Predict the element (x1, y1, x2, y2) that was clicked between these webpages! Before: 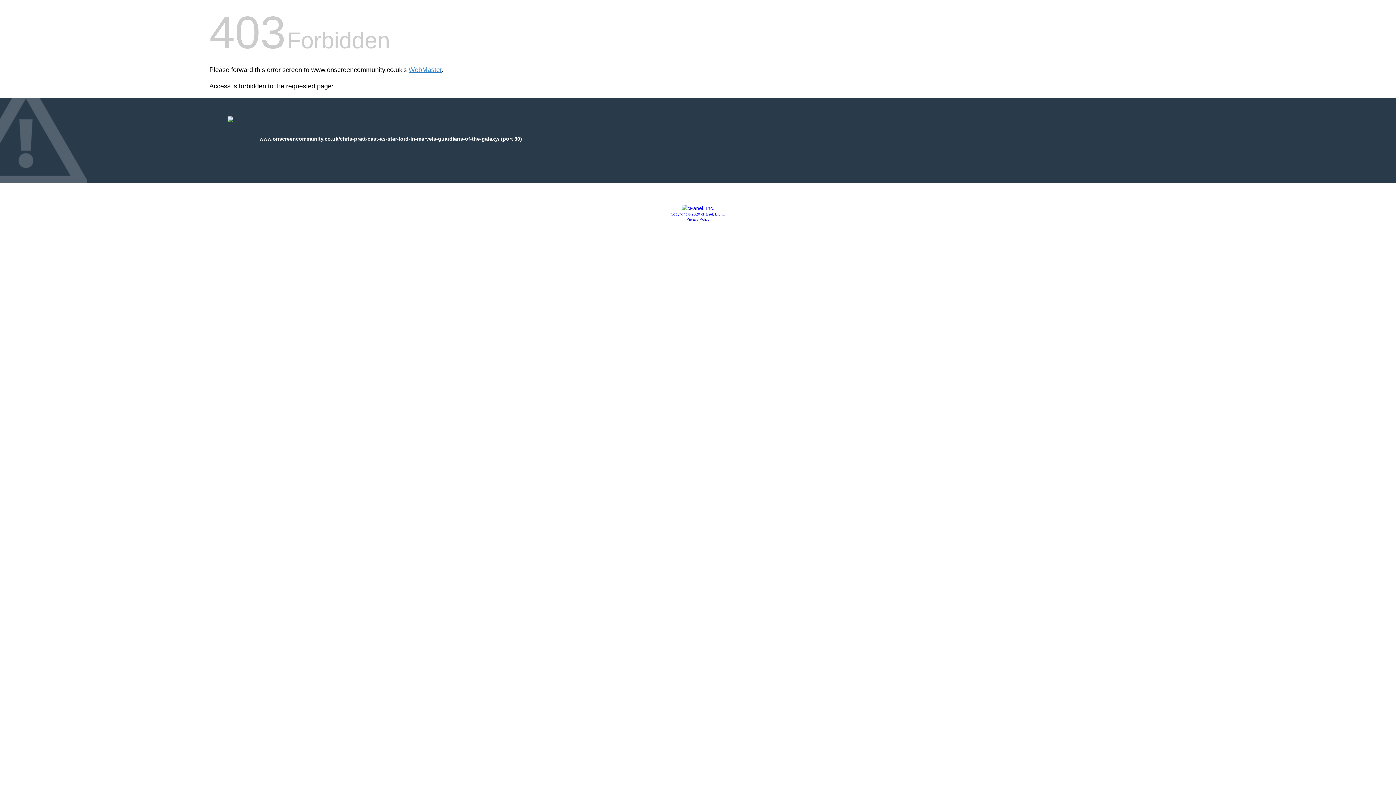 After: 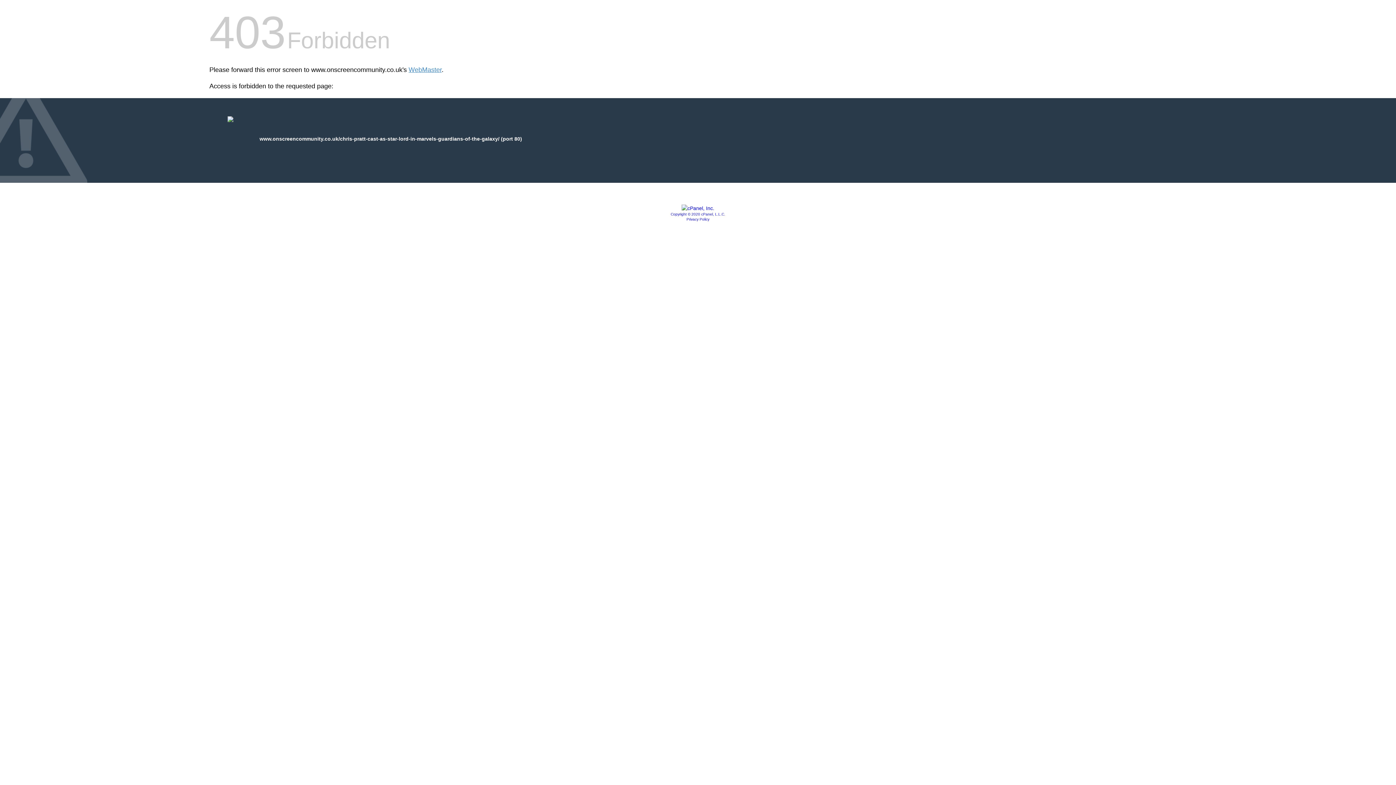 Action: label: Privacy Policy bbox: (686, 217, 709, 221)